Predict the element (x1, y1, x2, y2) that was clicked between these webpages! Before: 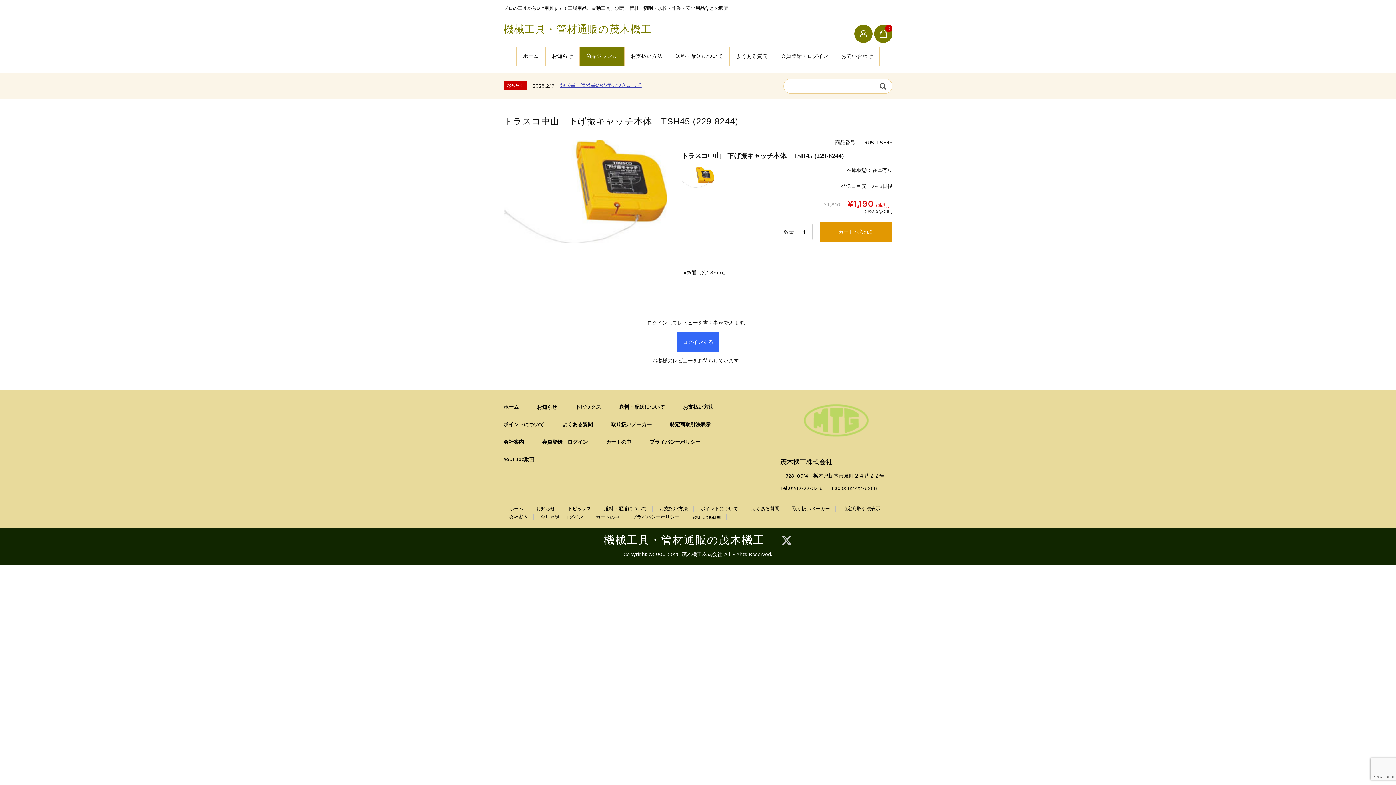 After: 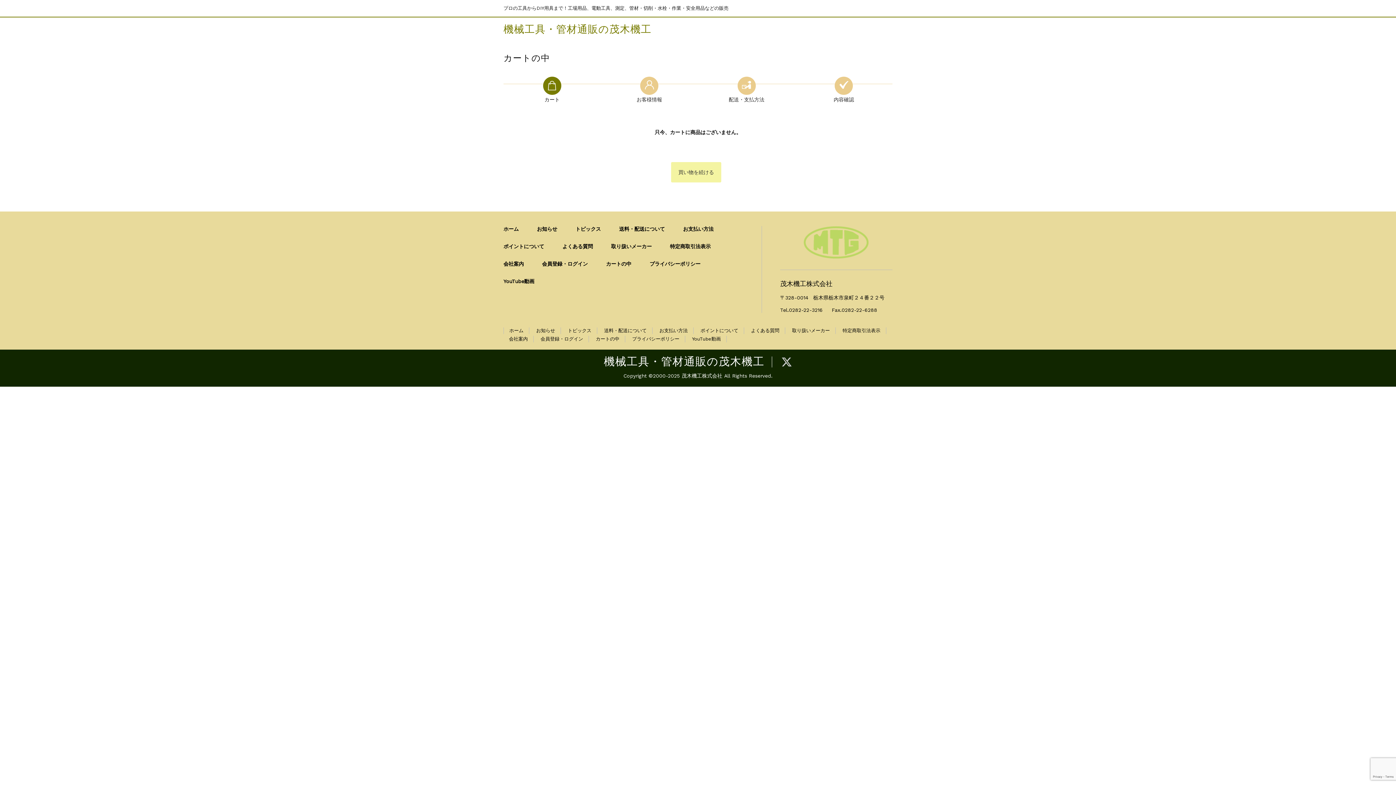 Action: bbox: (595, 514, 619, 519) label: カートの中